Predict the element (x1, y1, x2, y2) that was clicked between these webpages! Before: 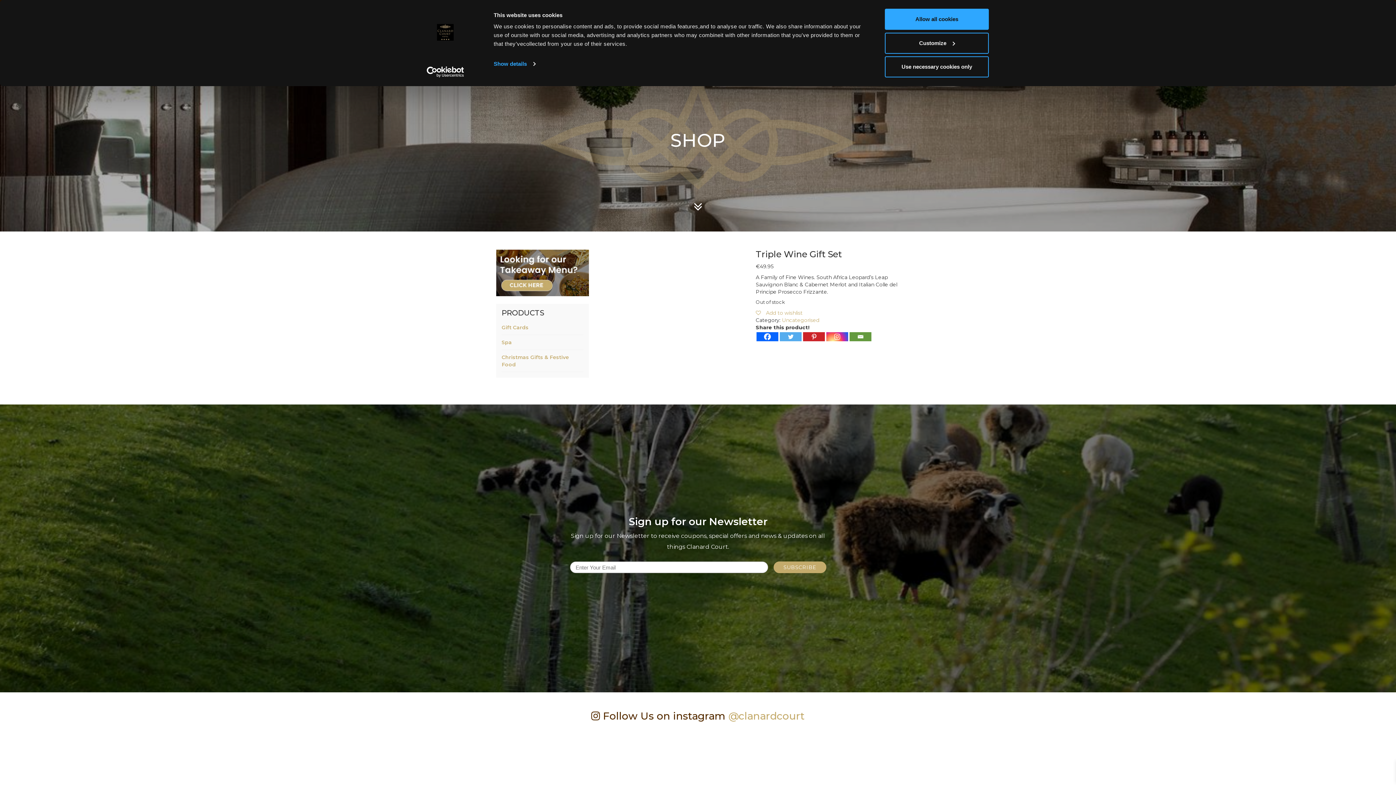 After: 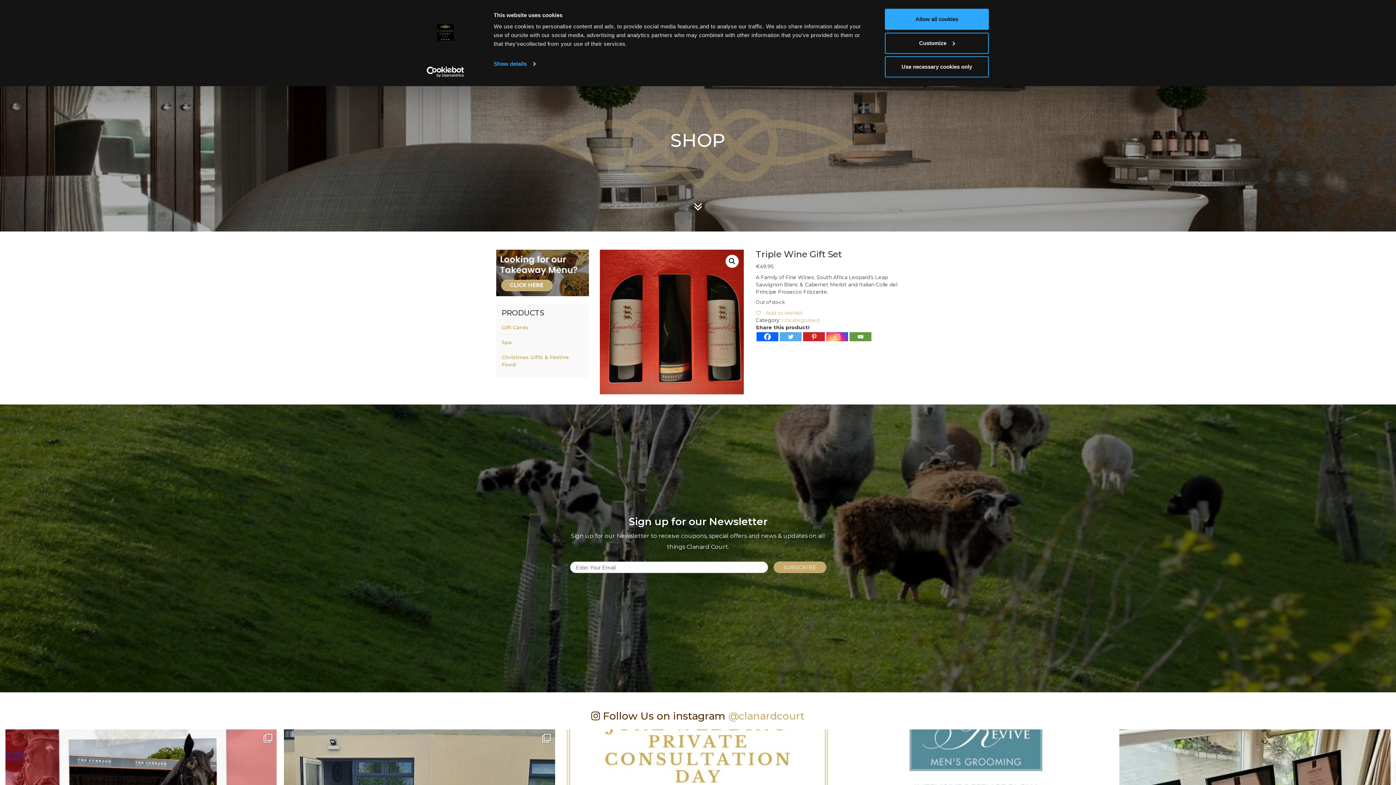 Action: bbox: (756, 332, 778, 341)